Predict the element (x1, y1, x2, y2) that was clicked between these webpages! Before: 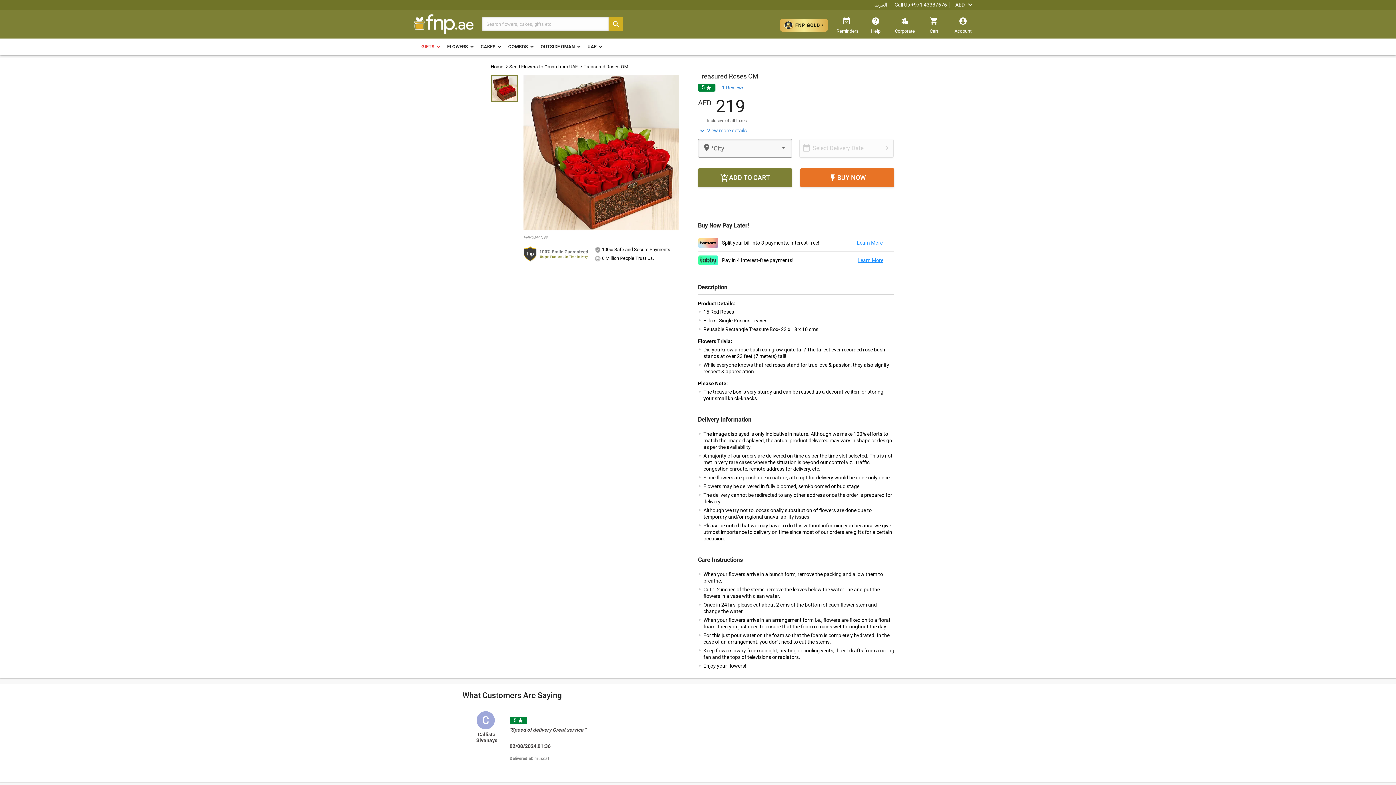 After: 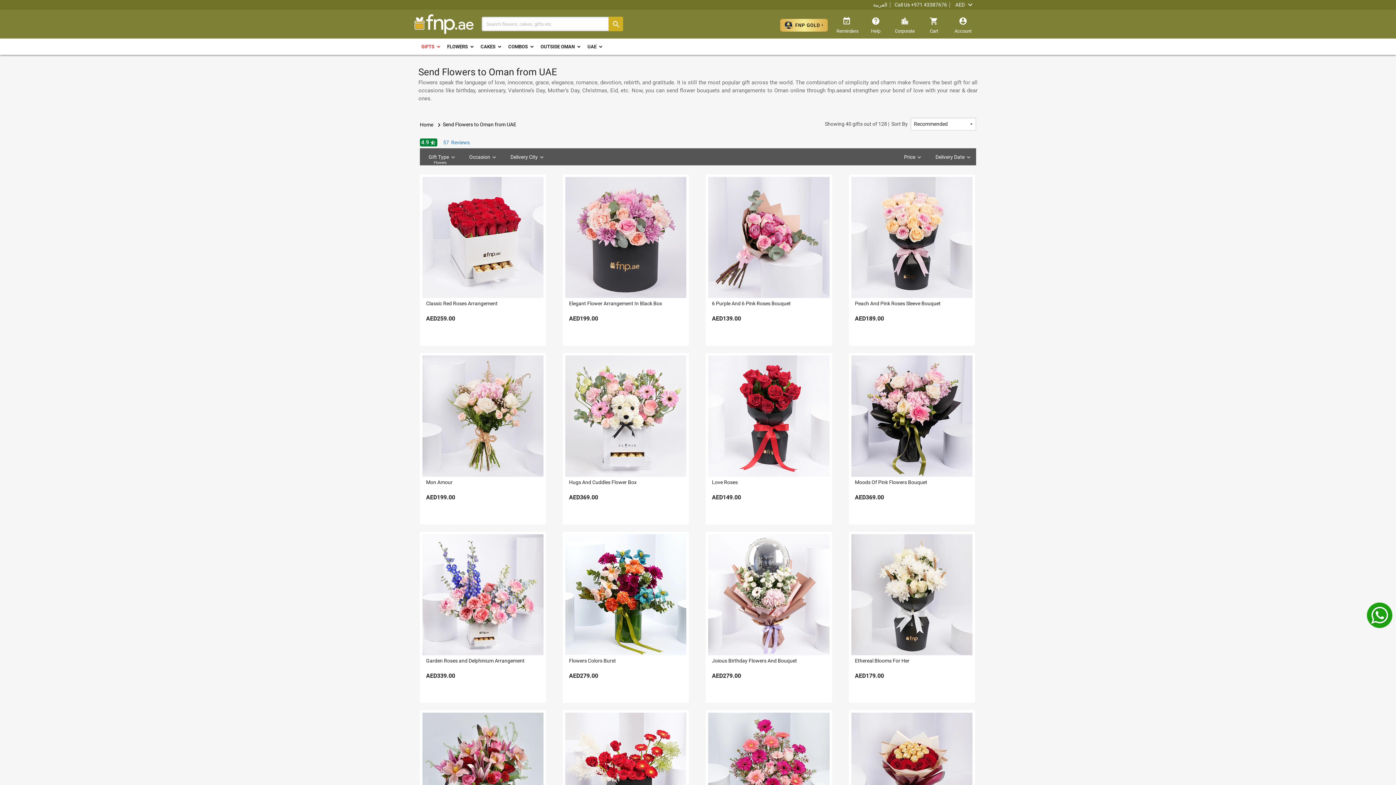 Action: bbox: (447, 44, 474, 49) label: FLOWERS